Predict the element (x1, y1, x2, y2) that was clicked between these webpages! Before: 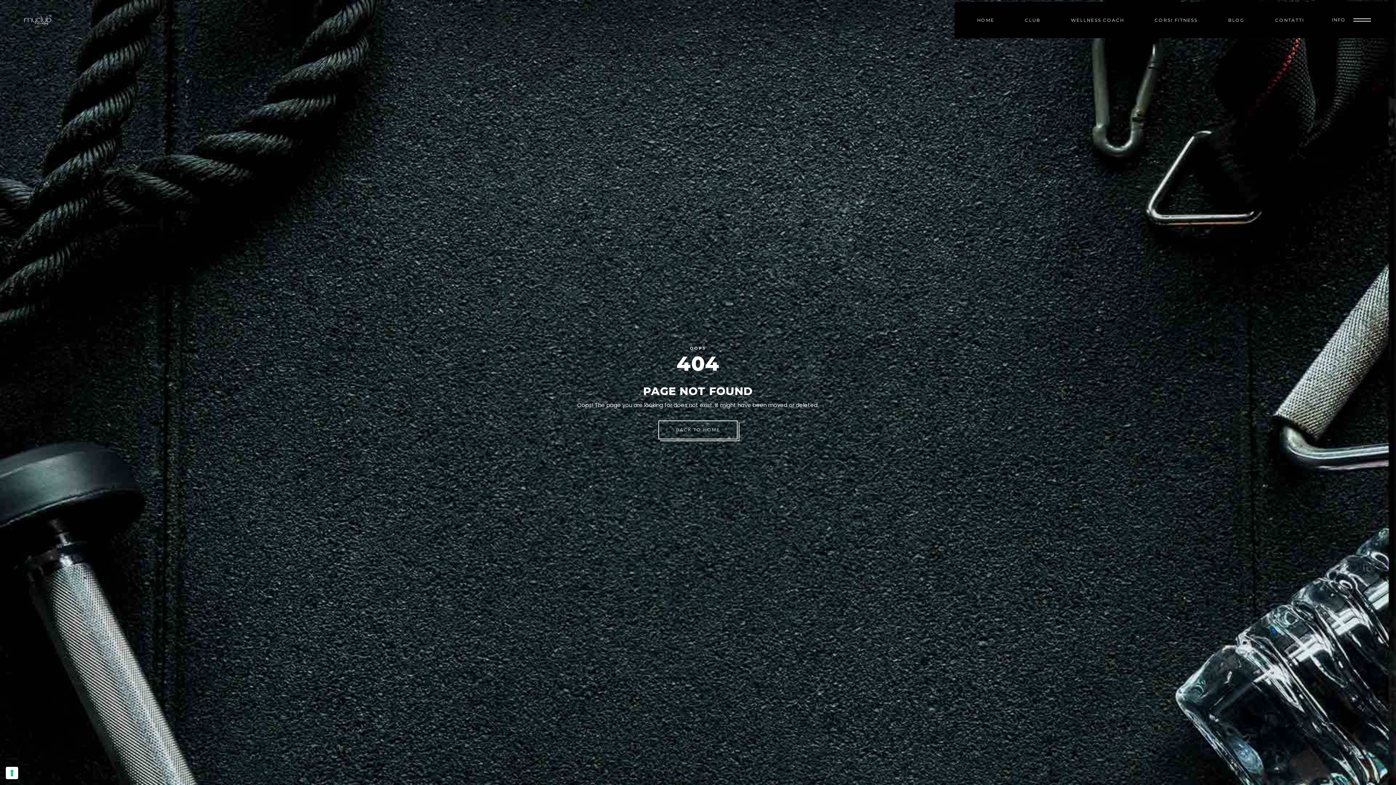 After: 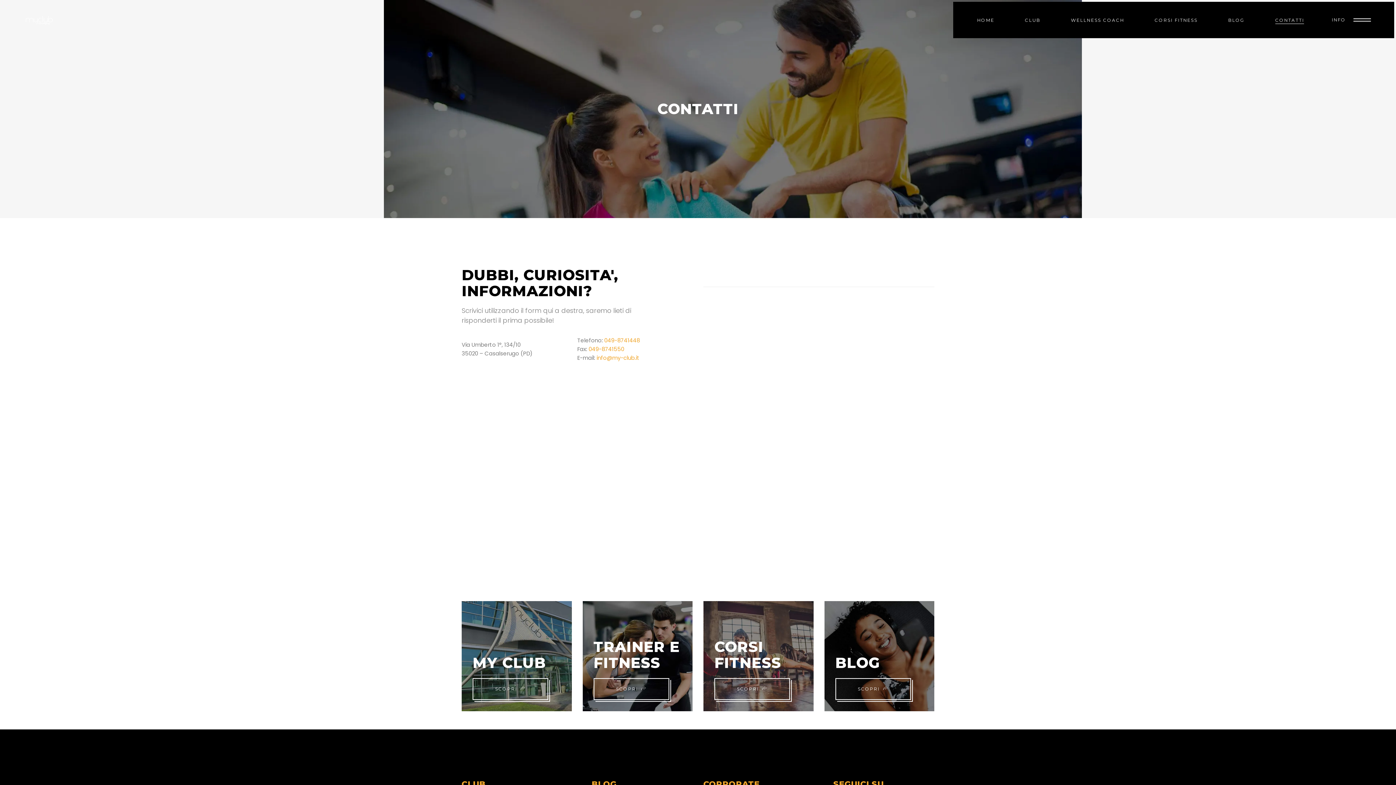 Action: bbox: (1260, 15, 1319, 24) label: CONTATTI